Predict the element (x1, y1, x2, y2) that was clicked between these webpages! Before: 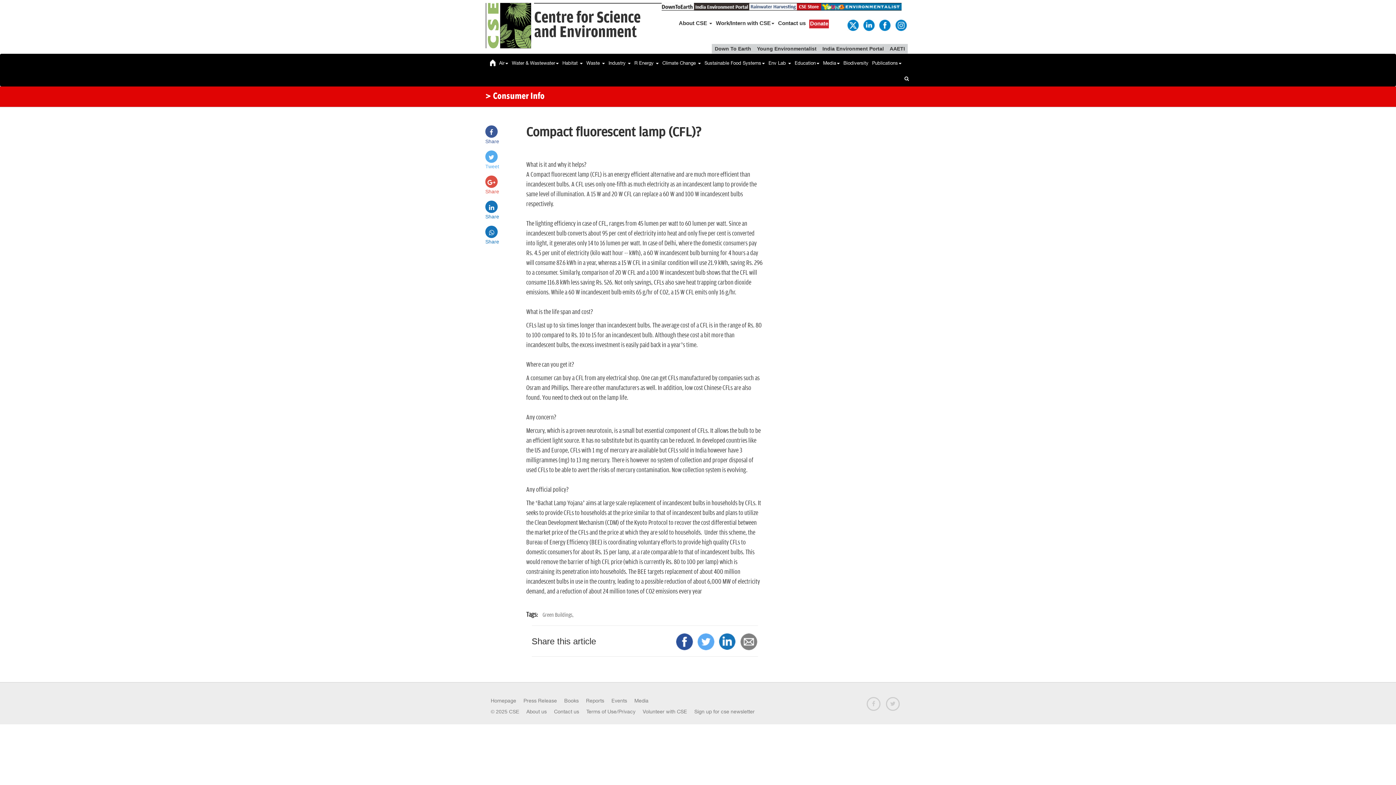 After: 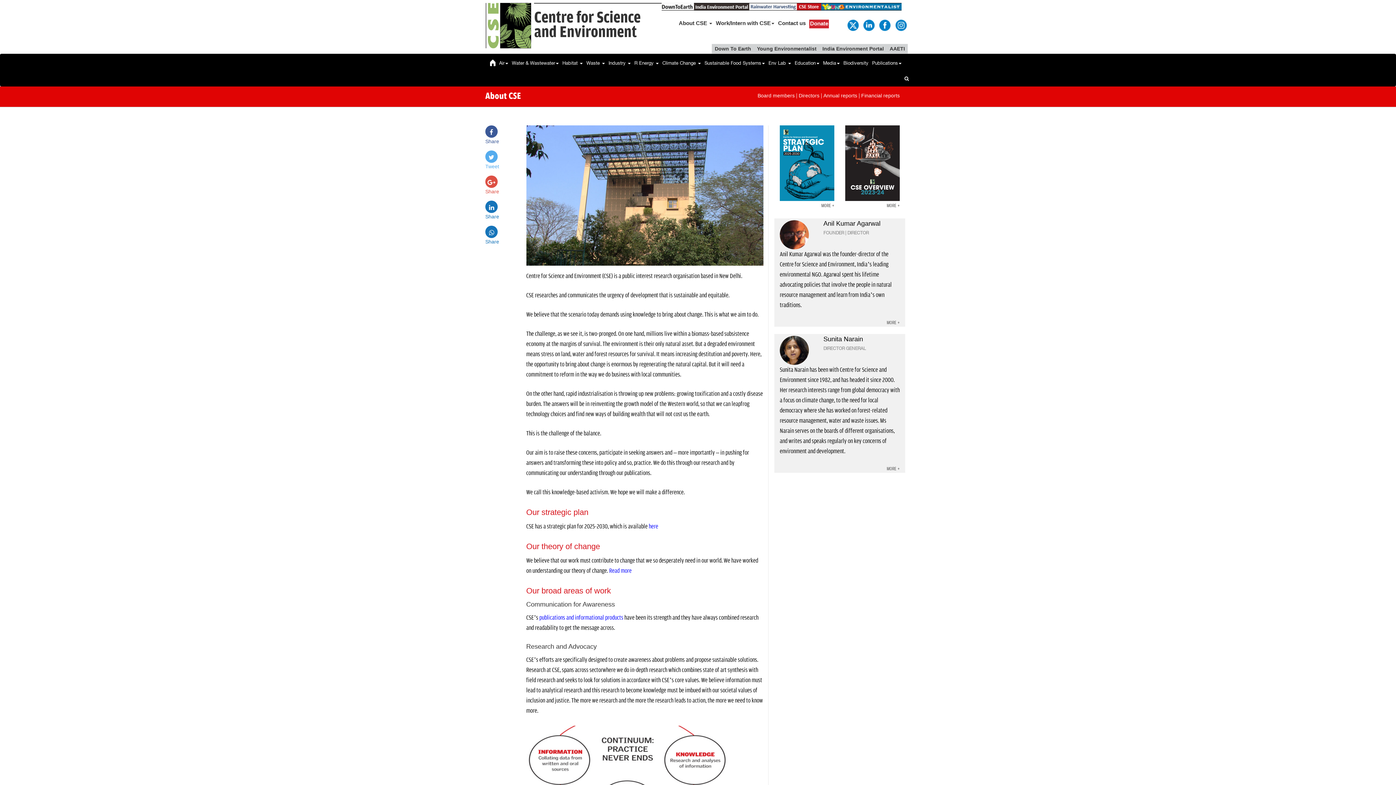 Action: label: About us bbox: (526, 709, 546, 714)